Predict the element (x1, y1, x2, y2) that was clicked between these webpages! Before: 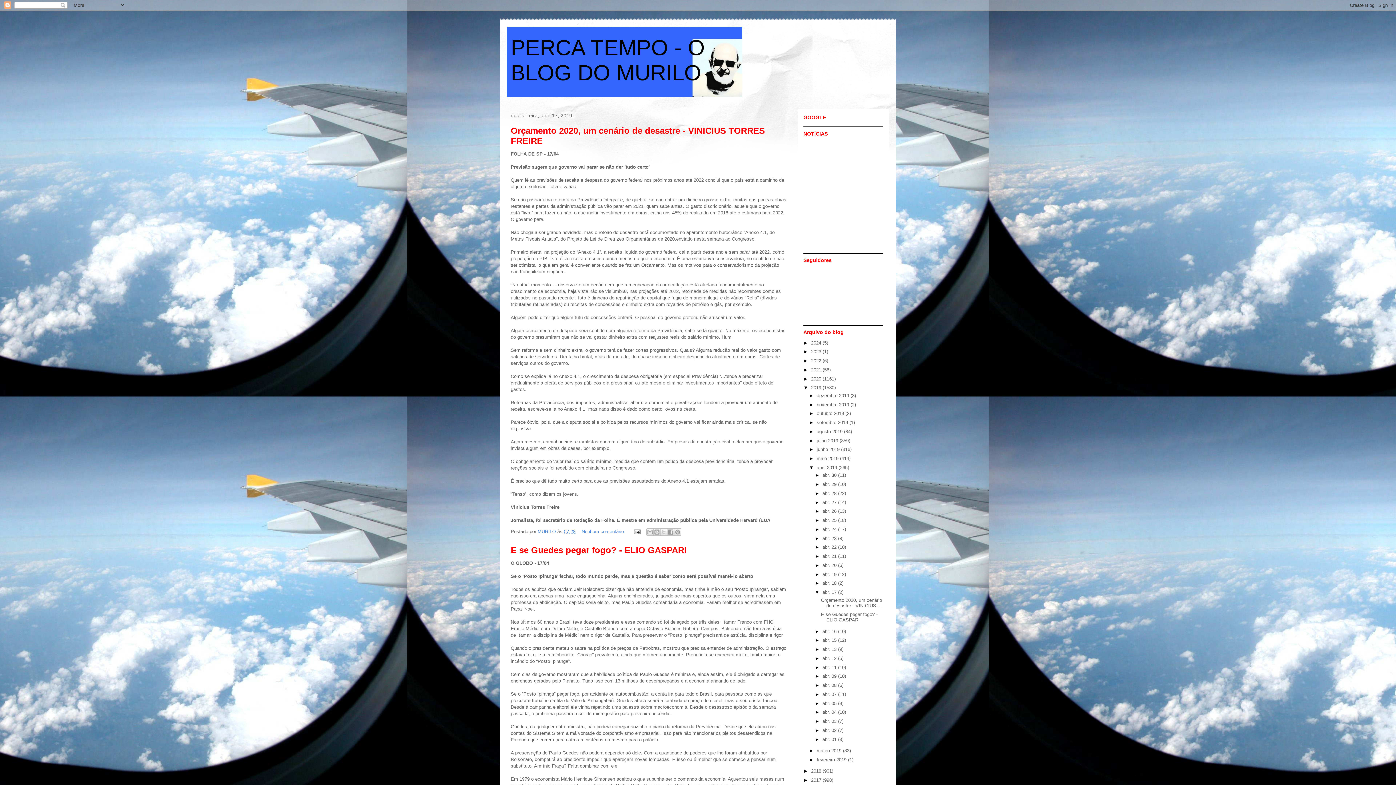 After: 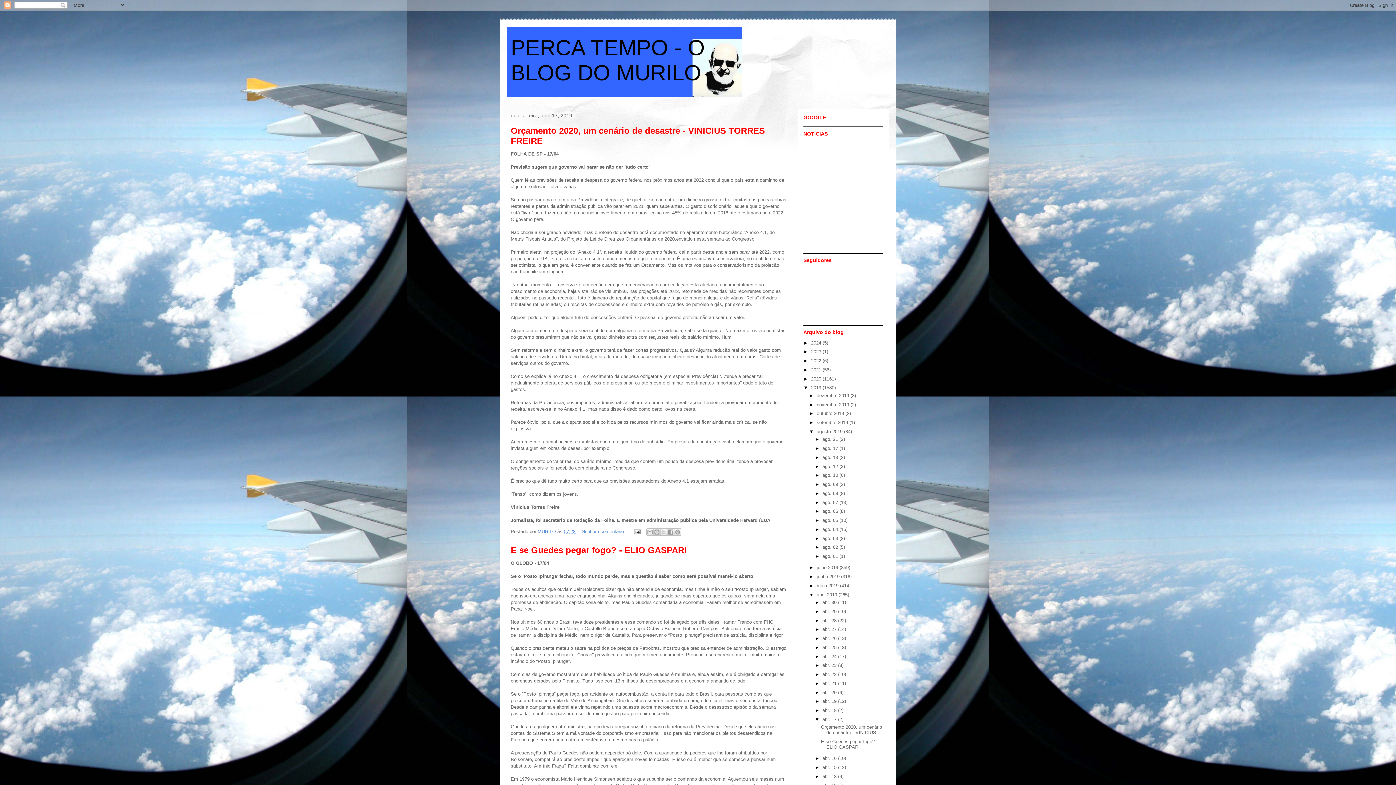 Action: label: ►   bbox: (809, 429, 816, 434)